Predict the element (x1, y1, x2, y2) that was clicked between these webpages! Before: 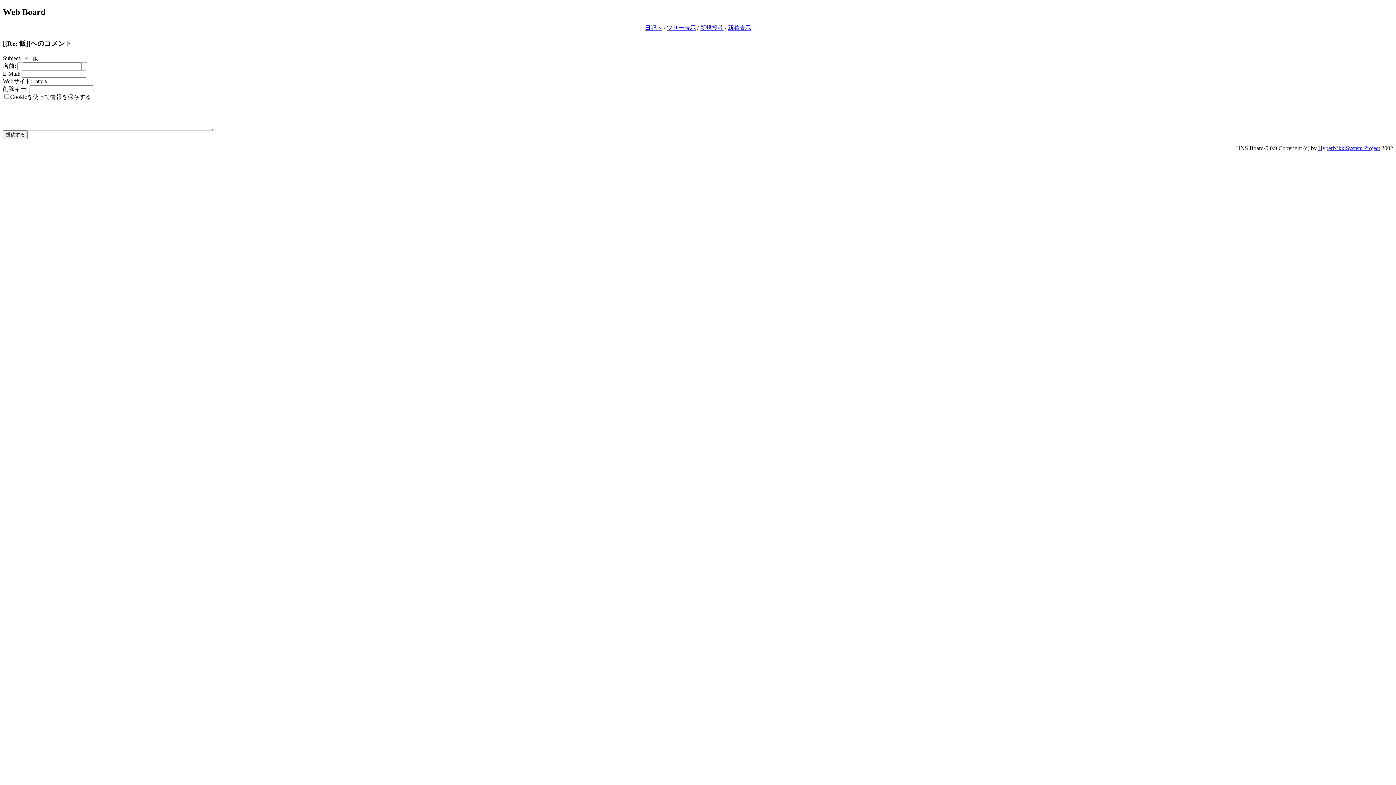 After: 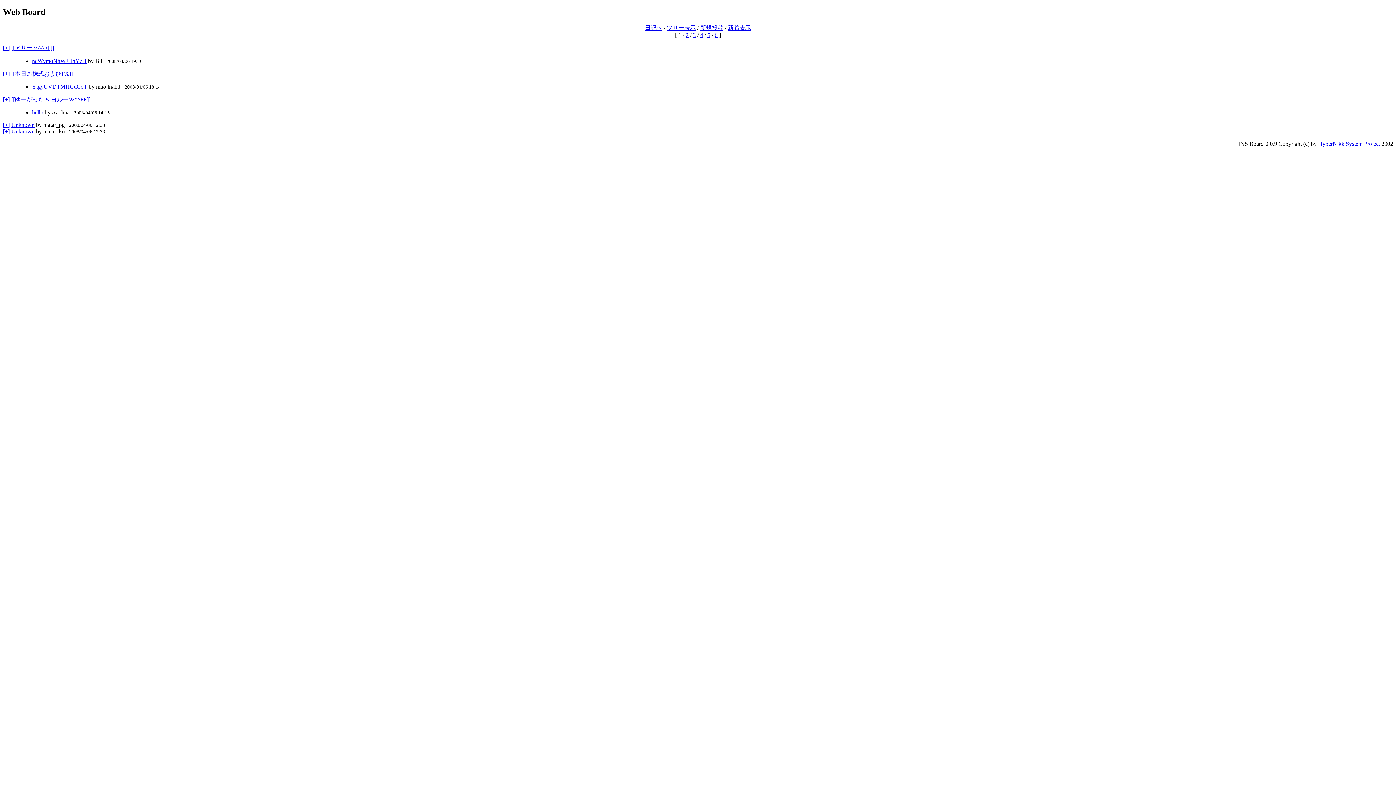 Action: bbox: (666, 24, 696, 30) label: ツリー表示